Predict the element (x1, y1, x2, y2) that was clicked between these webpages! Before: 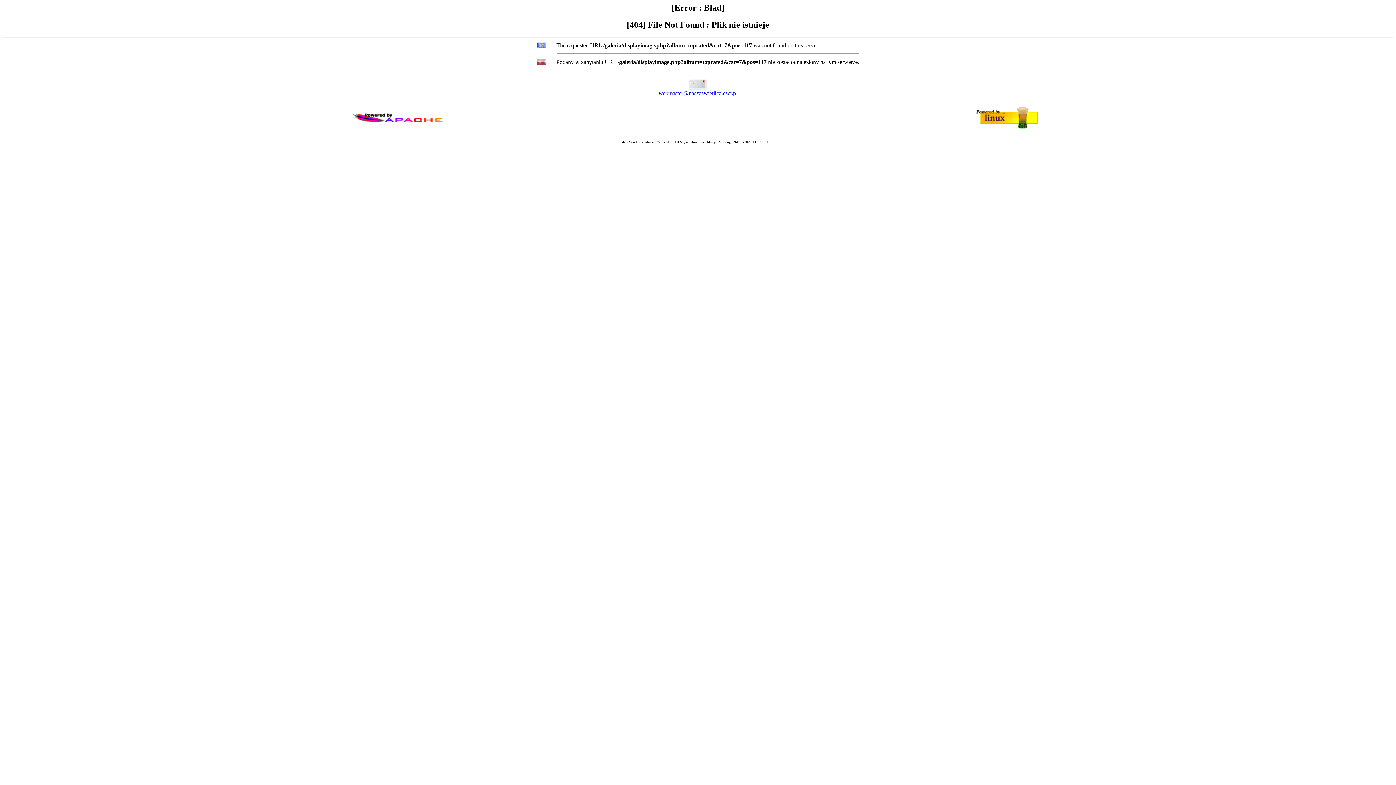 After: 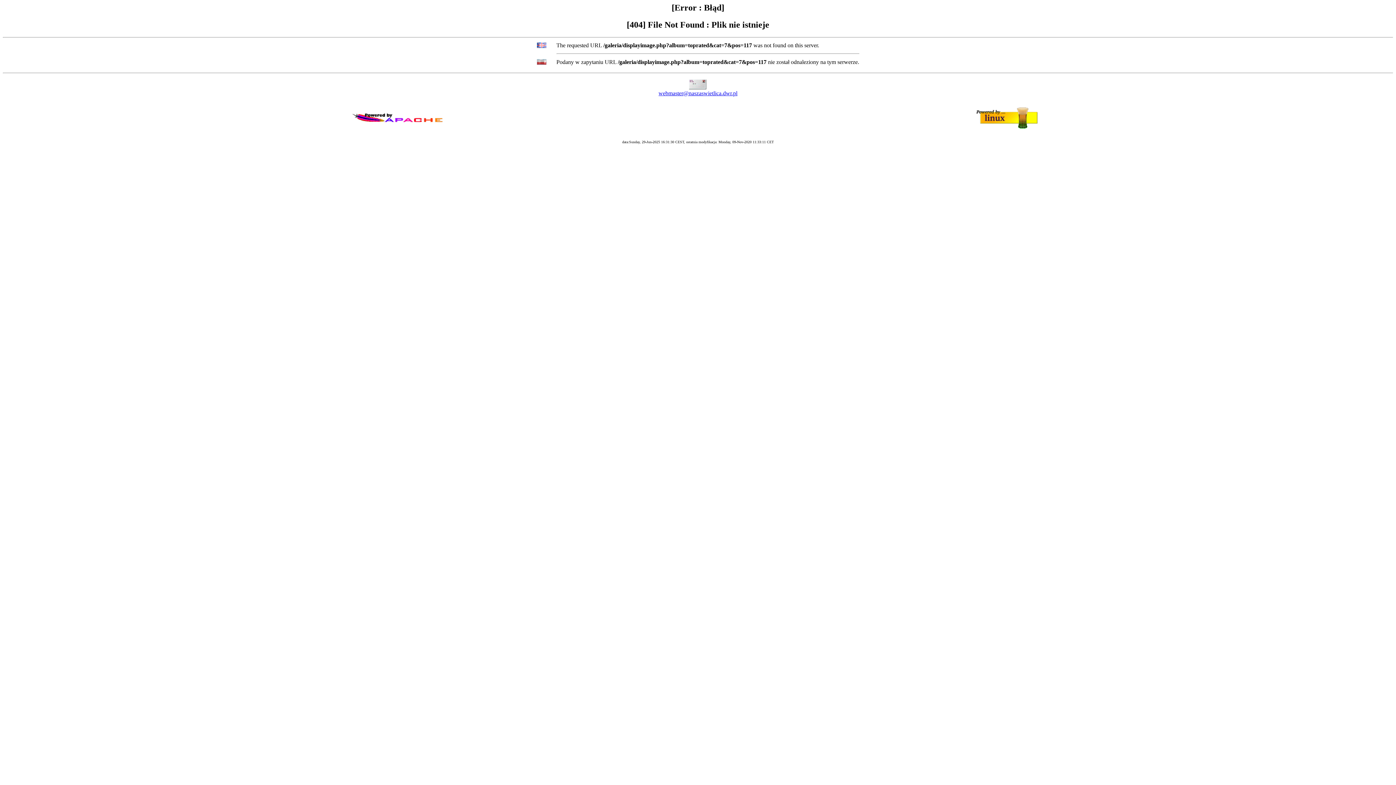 Action: label: webmaster@naszaswietlica.dwr.pl bbox: (658, 90, 737, 96)